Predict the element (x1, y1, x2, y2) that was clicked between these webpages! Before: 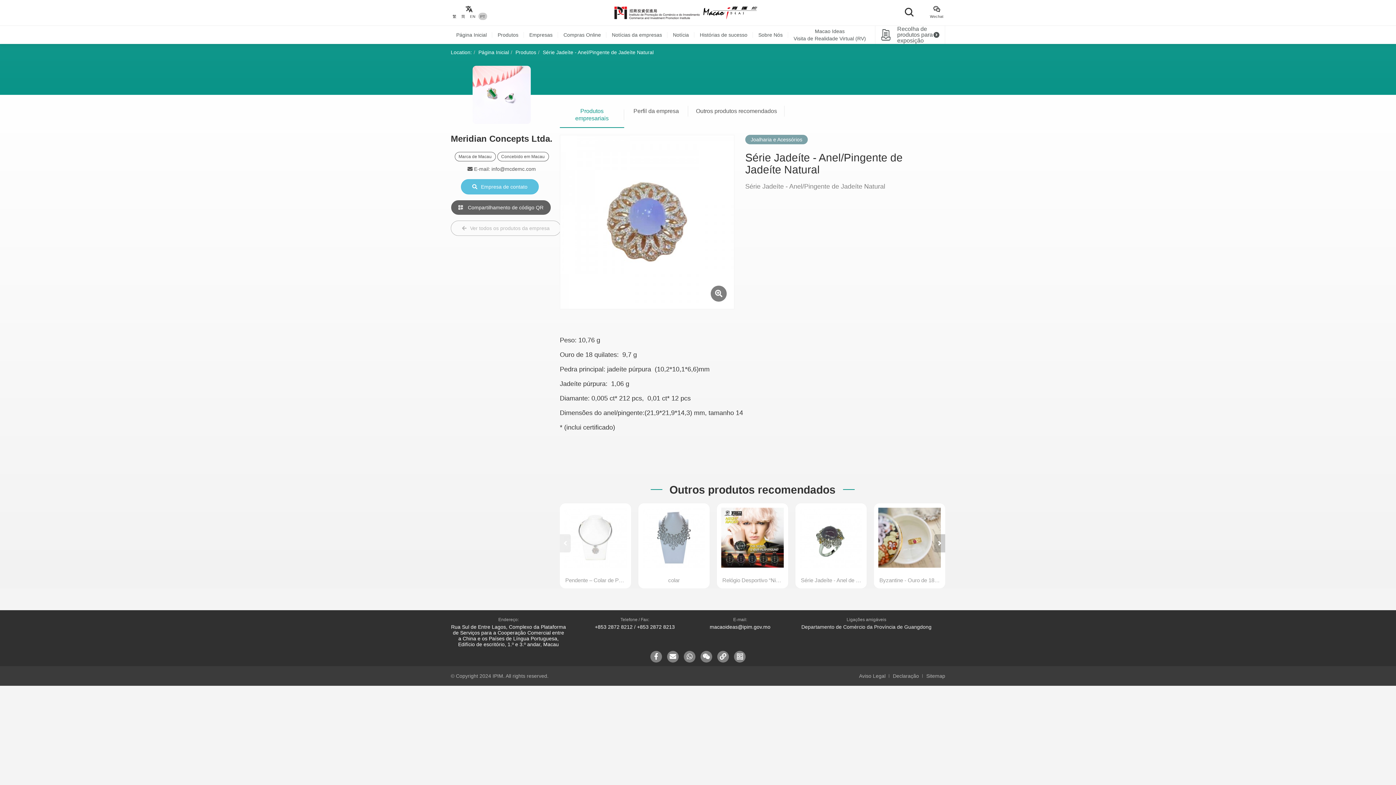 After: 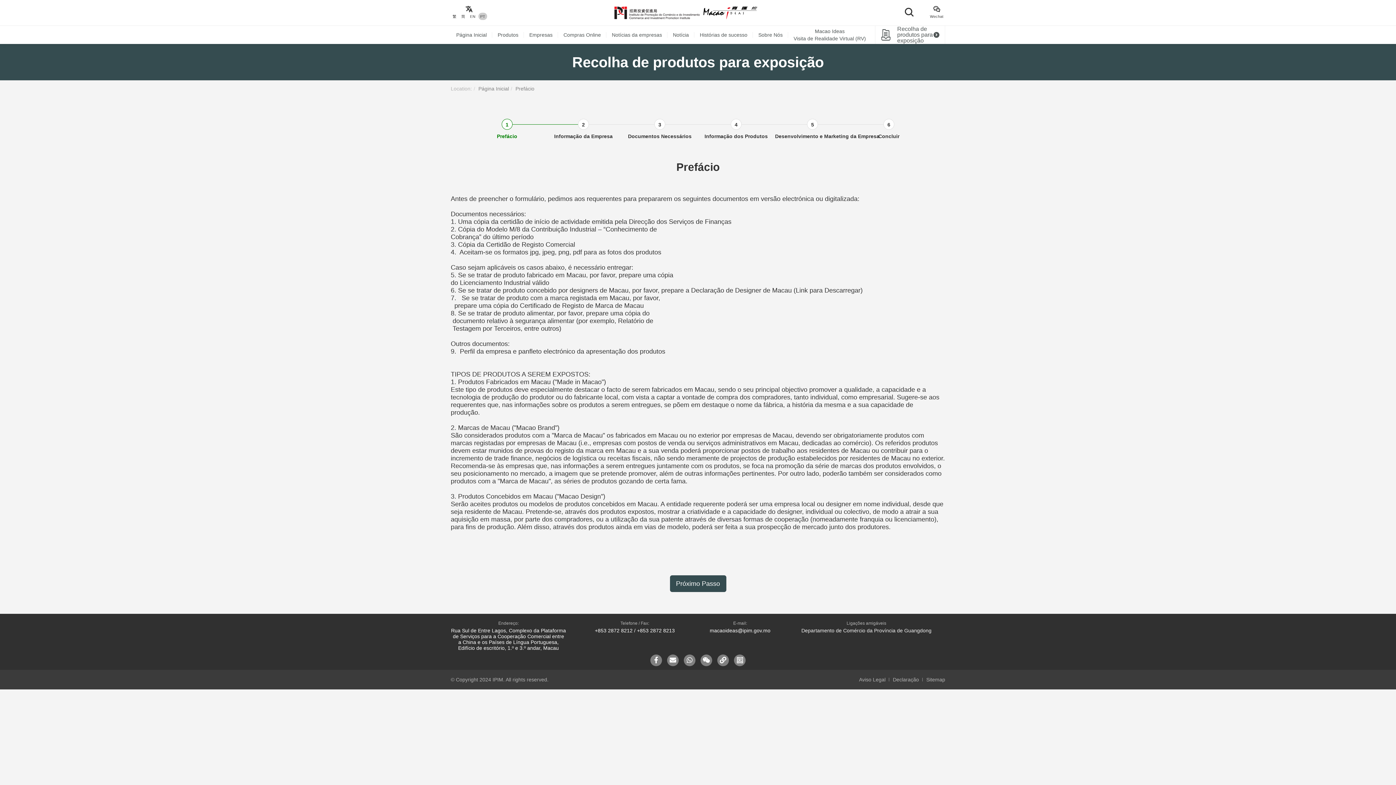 Action: bbox: (875, 25, 945, 44) label: Recolha de produtos para exposição